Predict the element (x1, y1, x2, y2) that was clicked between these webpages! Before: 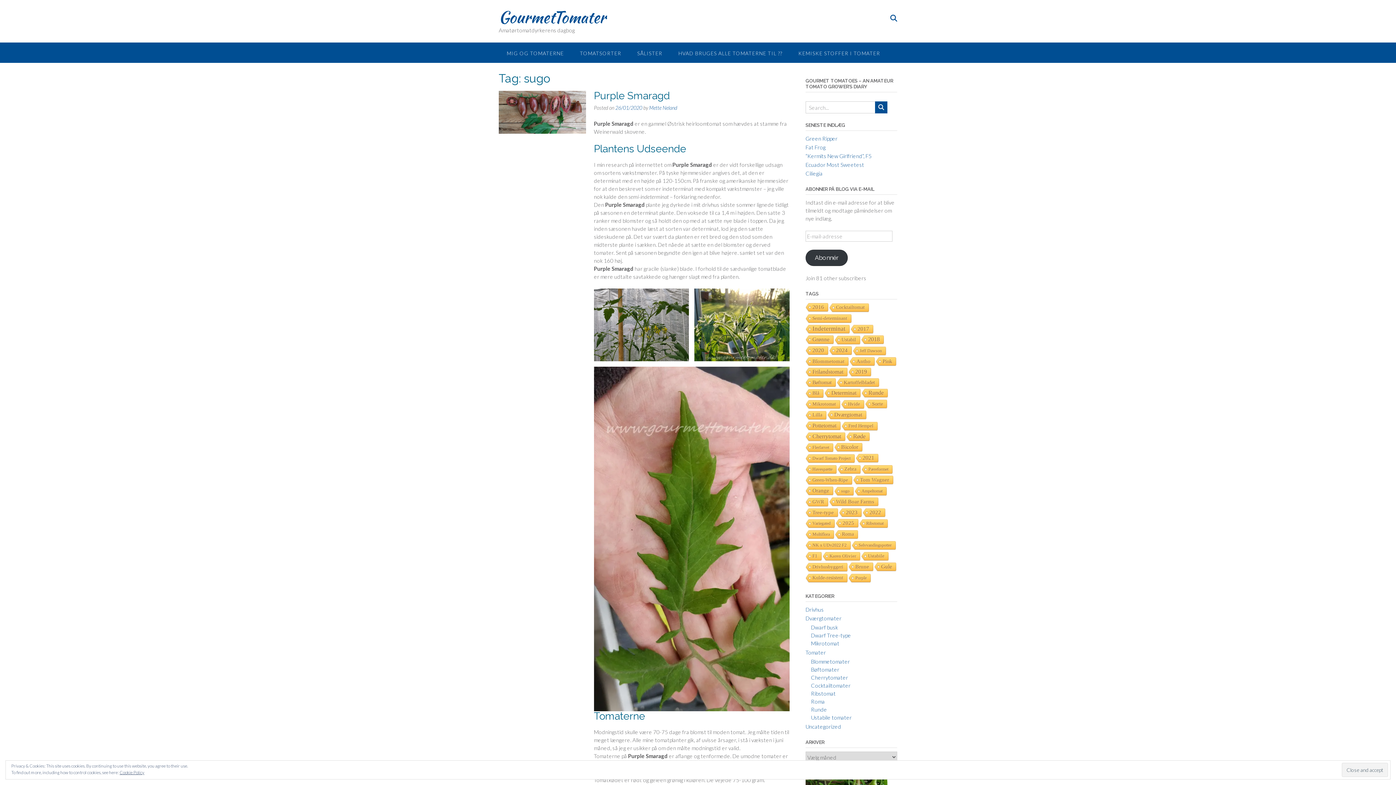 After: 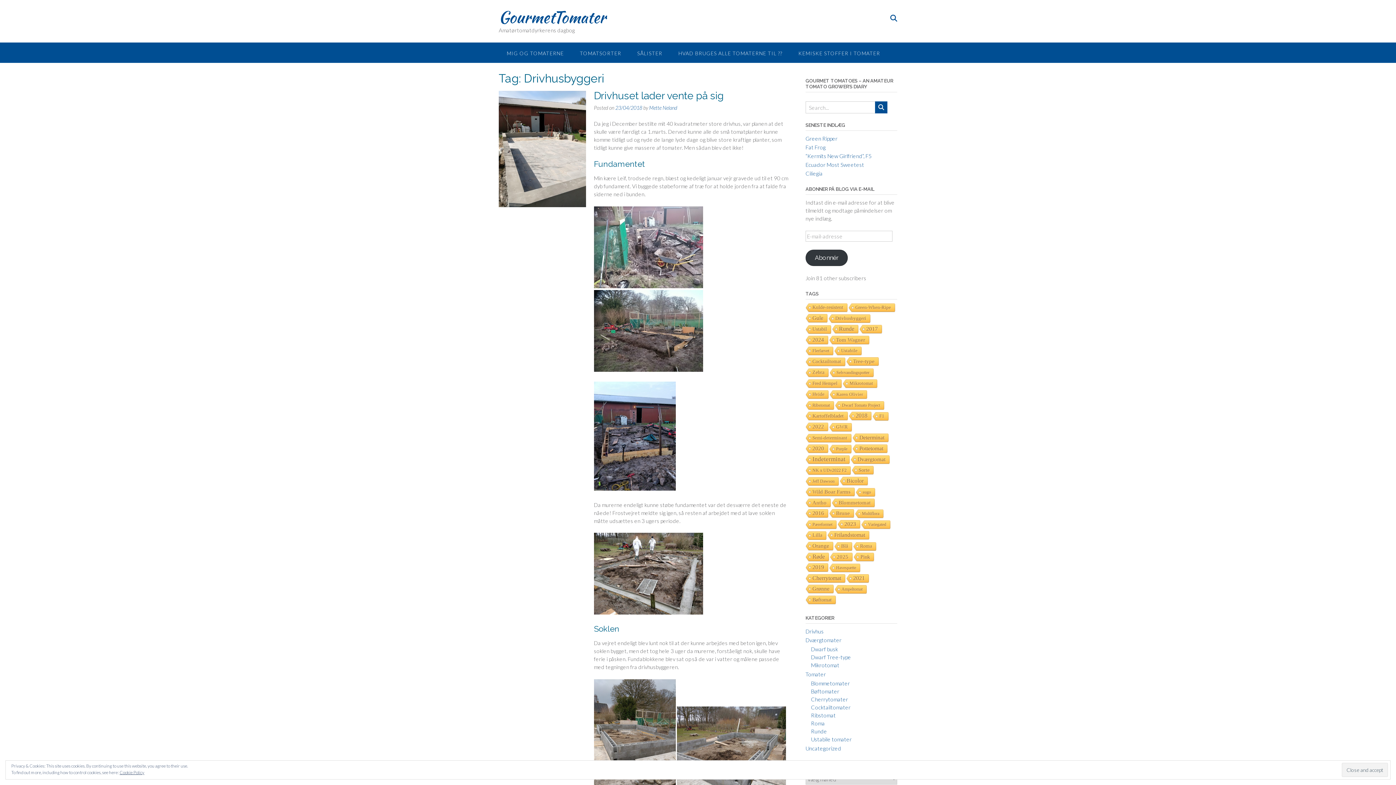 Action: label: Drivhusbyggeri (3 elementer) bbox: (805, 563, 847, 572)